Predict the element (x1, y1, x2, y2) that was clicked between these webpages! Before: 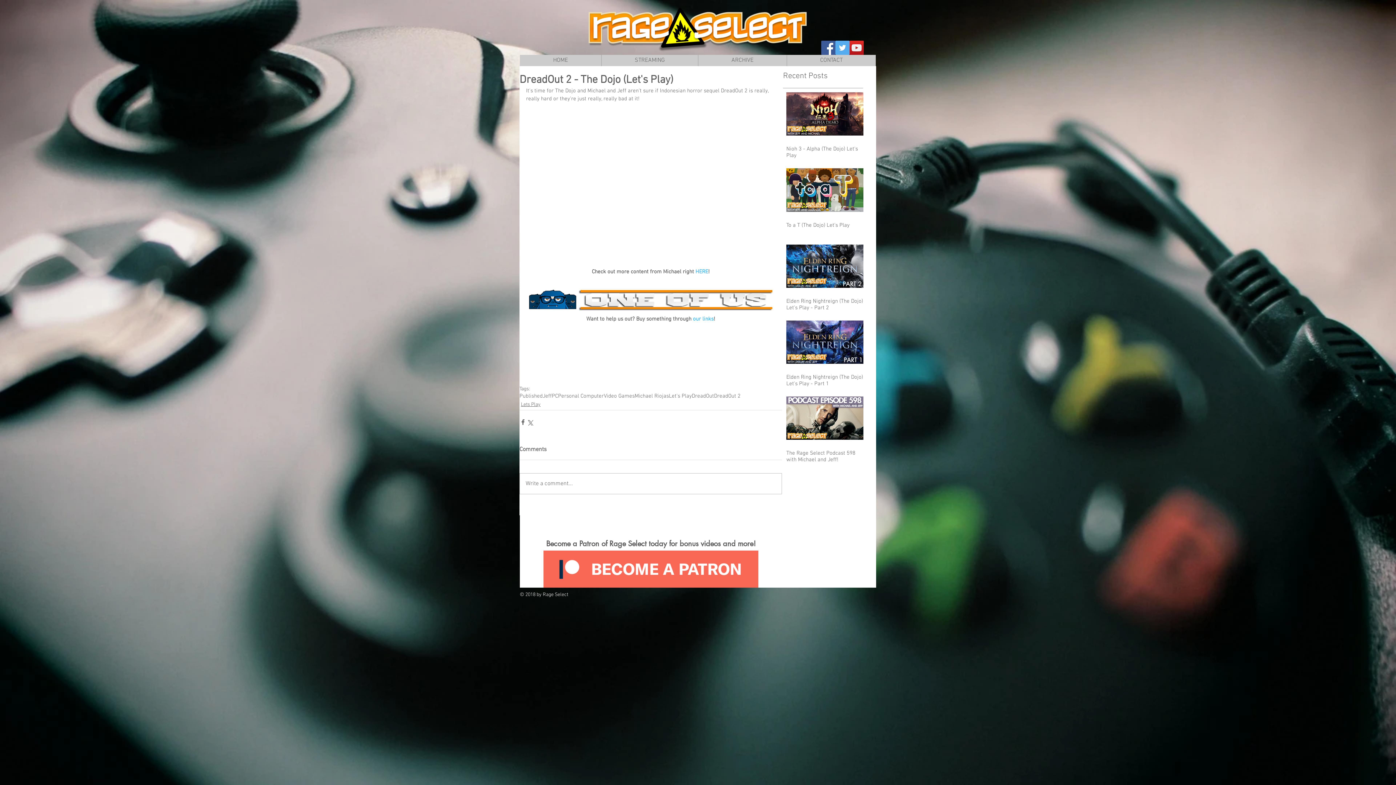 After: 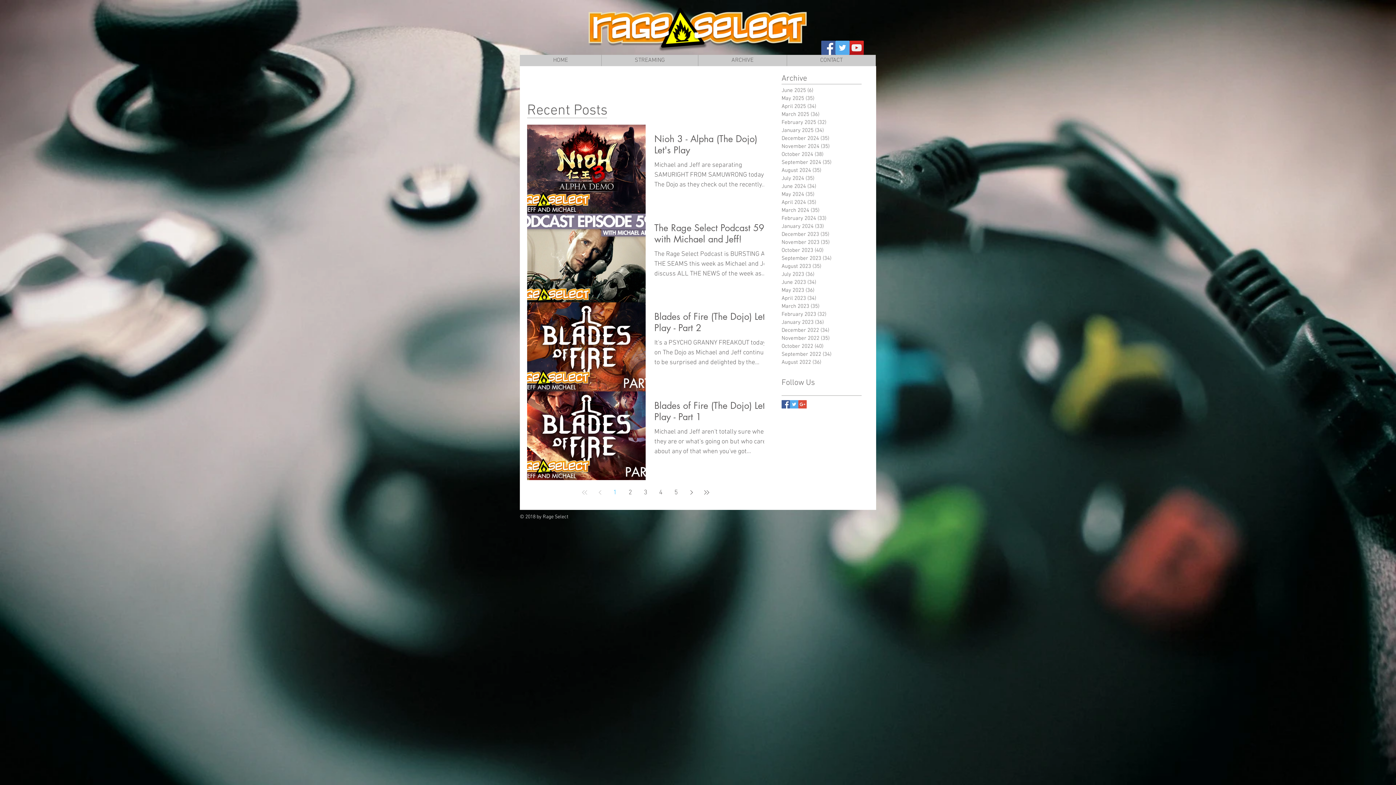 Action: bbox: (634, 392, 669, 399) label: Michael Riojas